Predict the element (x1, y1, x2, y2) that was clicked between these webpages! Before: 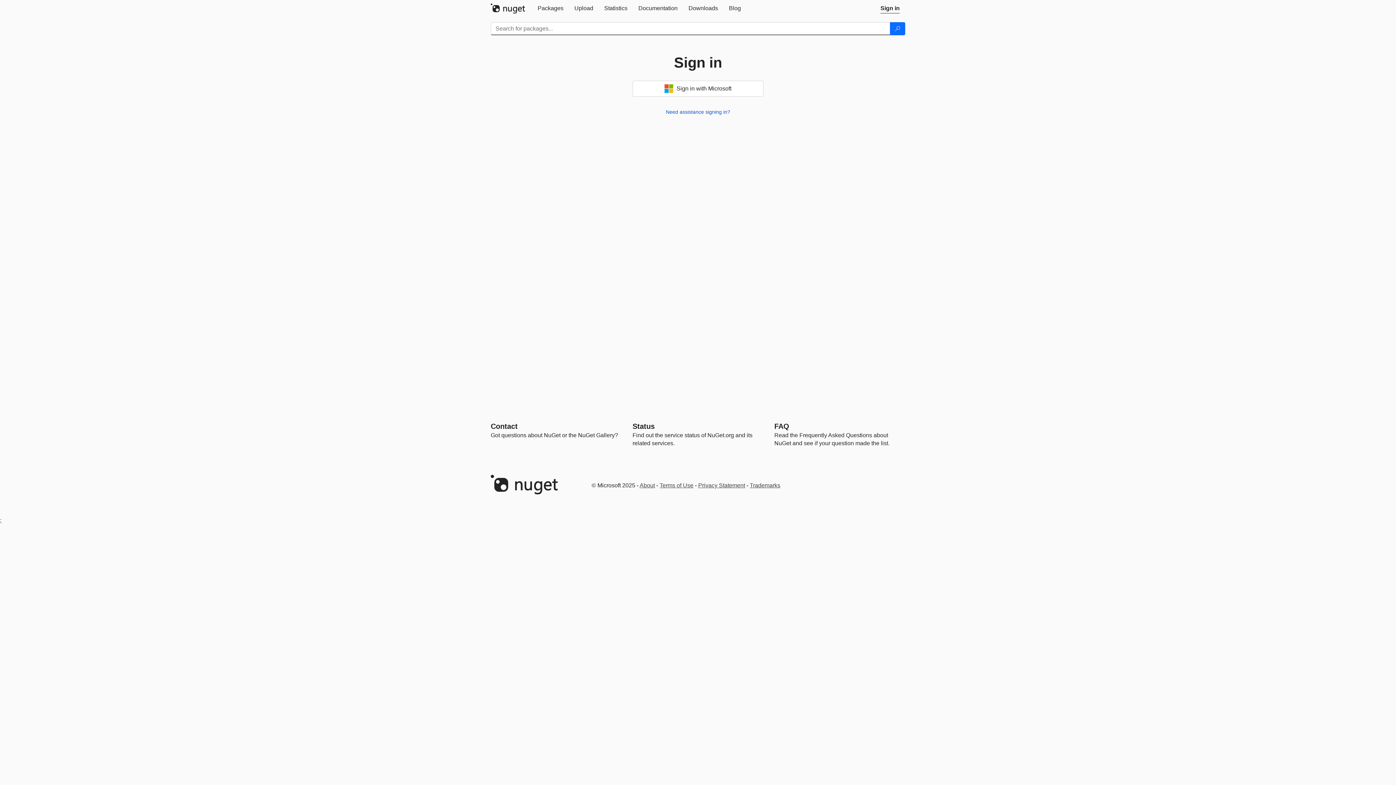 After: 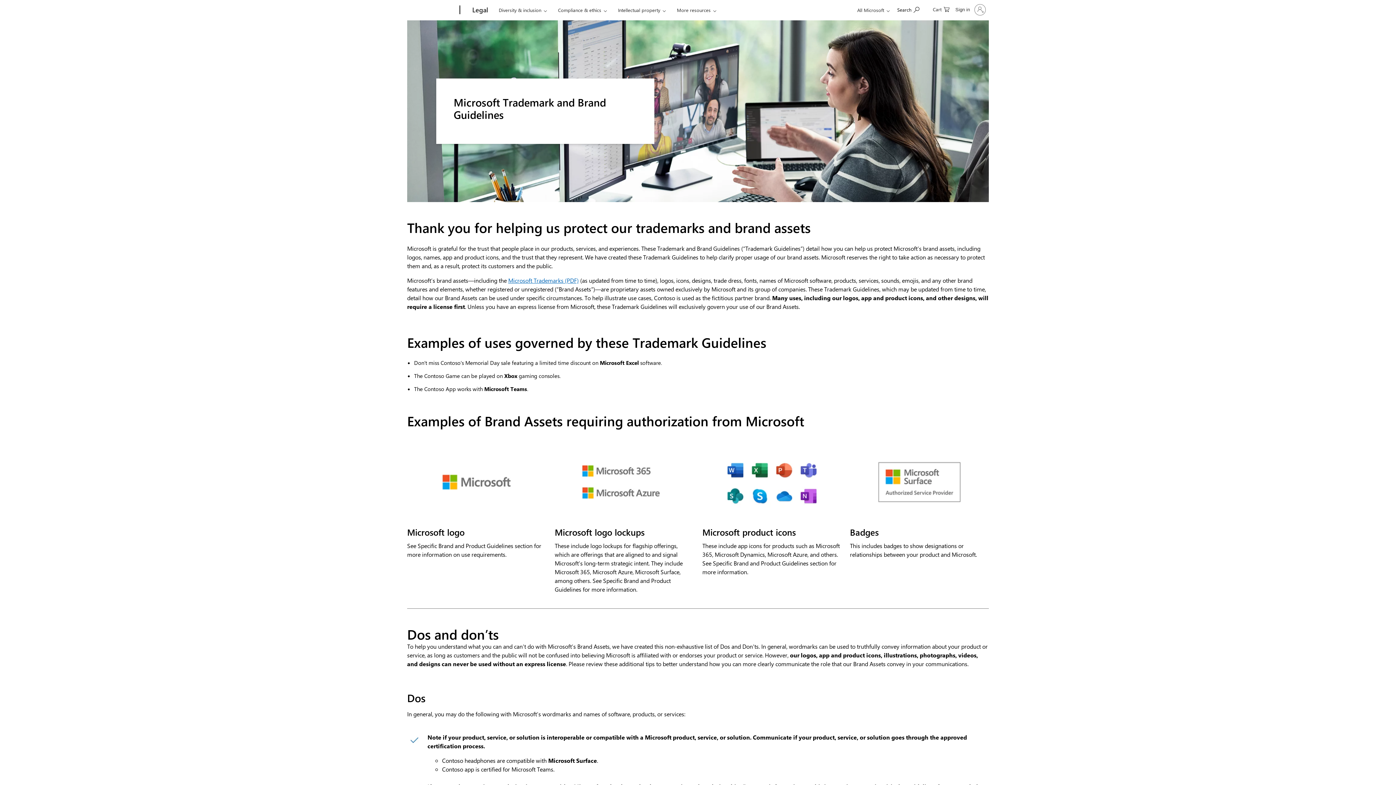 Action: label: Trademarks bbox: (750, 482, 780, 488)